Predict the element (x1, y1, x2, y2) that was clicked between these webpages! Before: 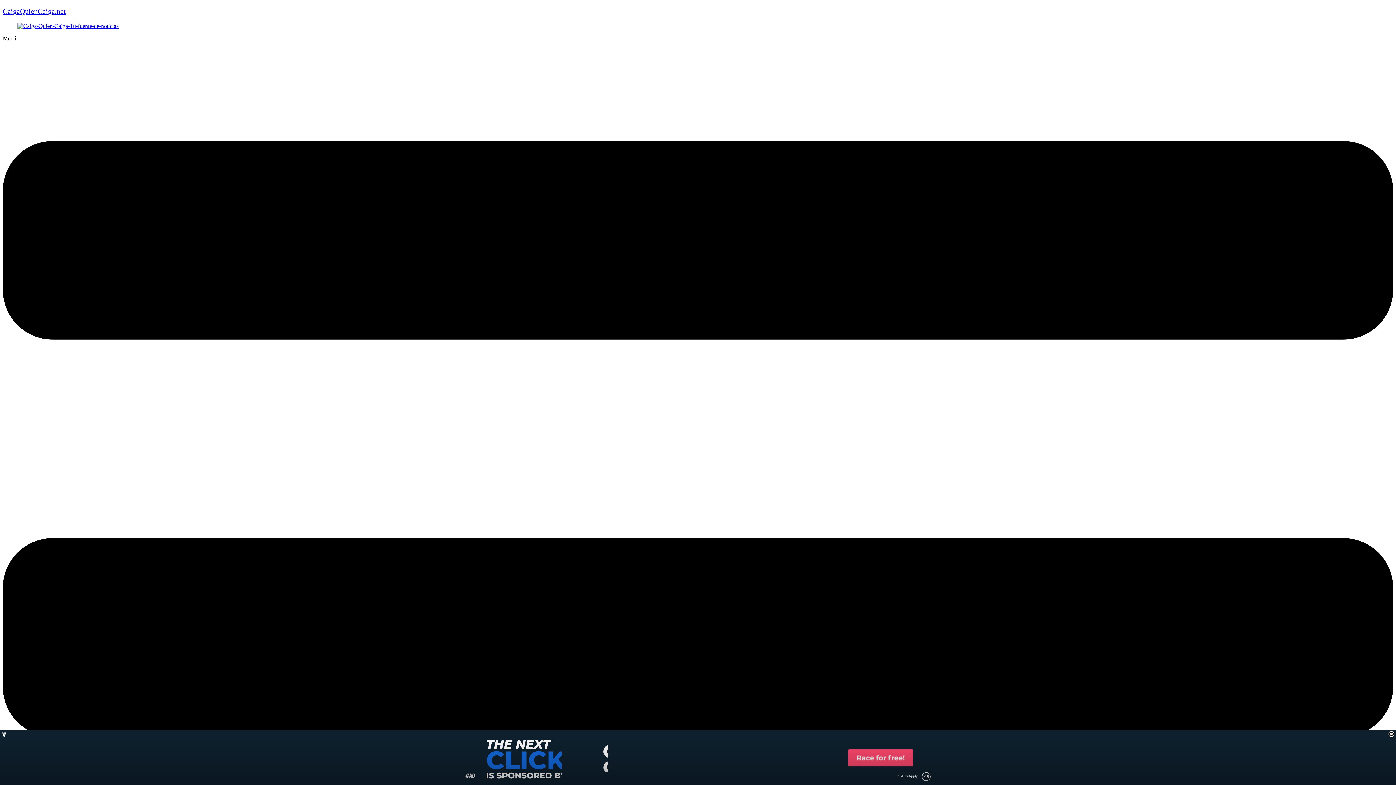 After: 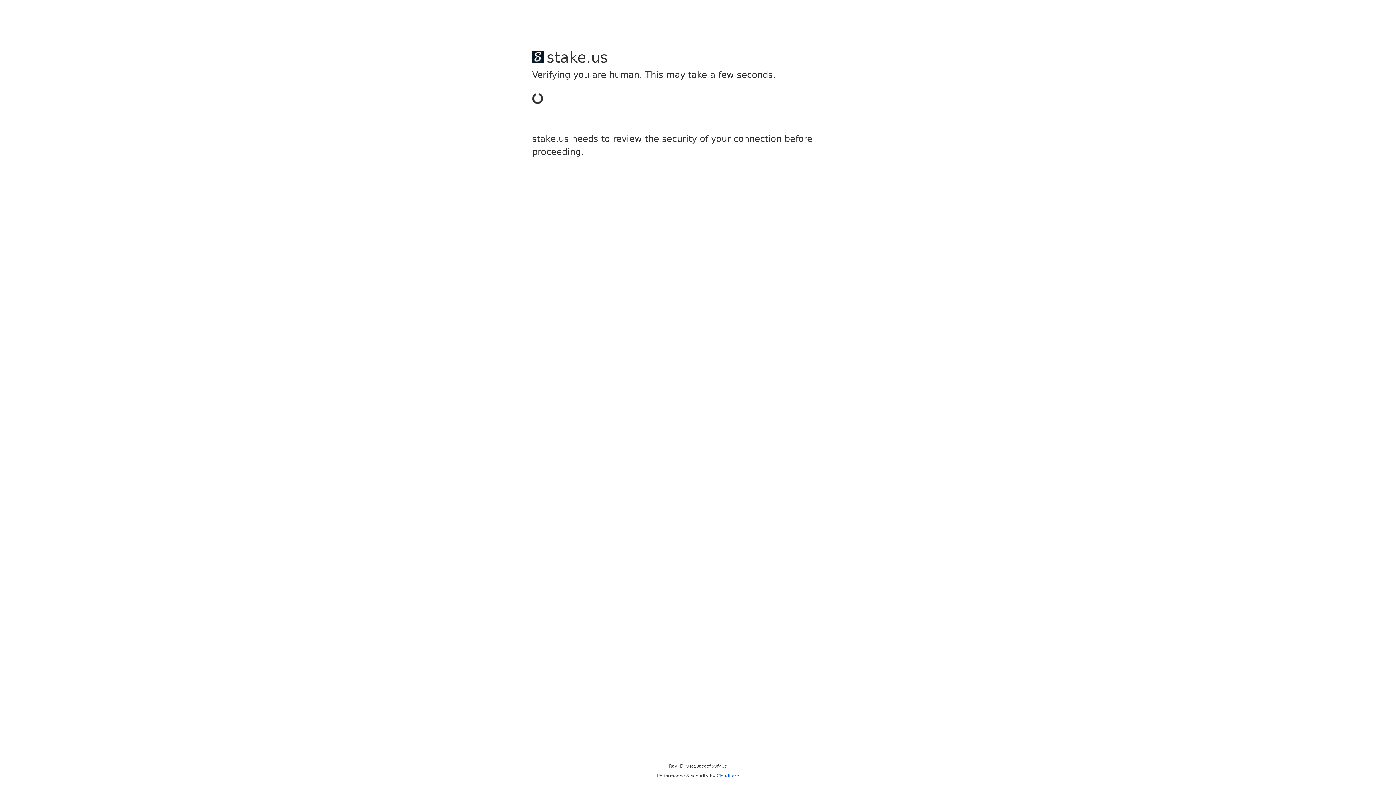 Action: bbox: (2, 7, 65, 15) label: CaigaQuienCaiga.net